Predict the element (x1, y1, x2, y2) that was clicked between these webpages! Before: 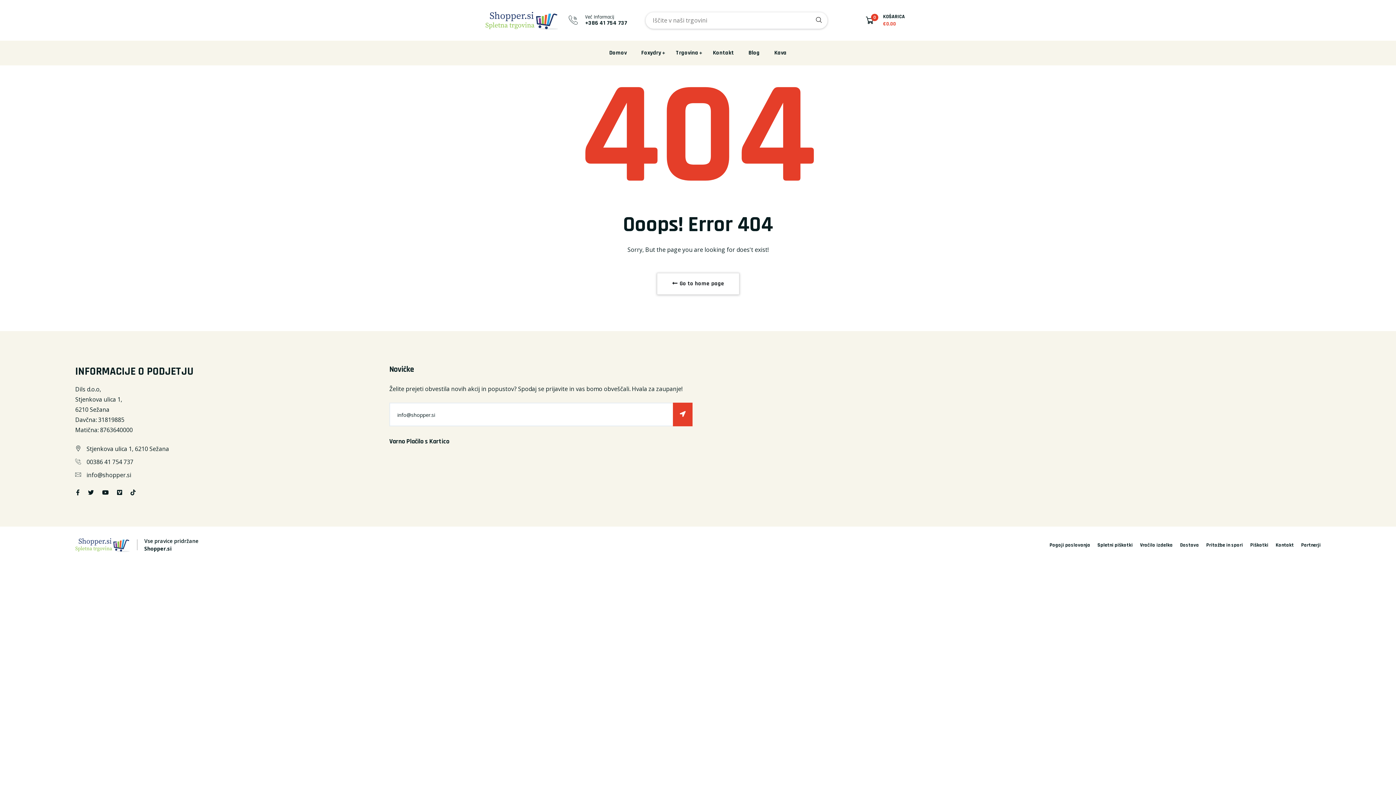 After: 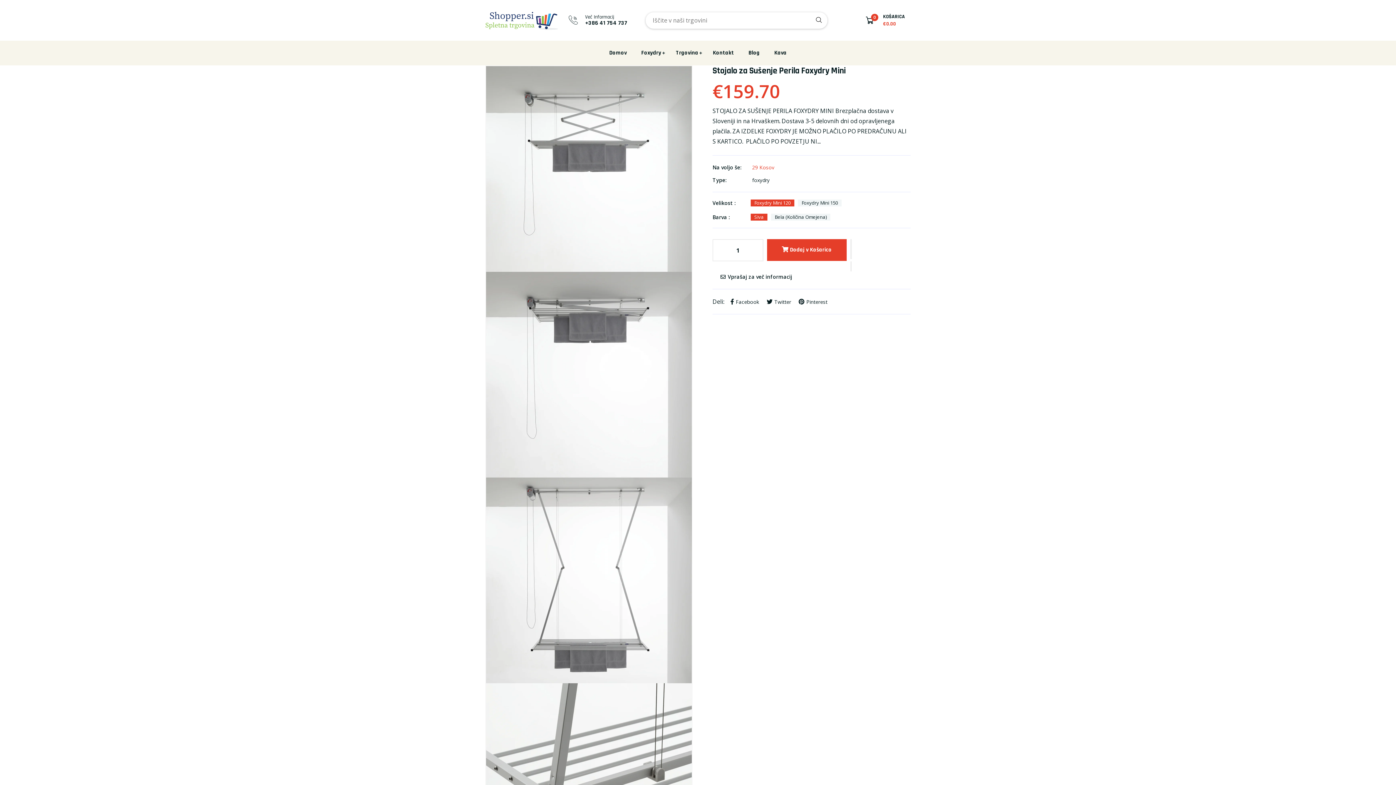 Action: label: Foxydry bbox: (637, 40, 665, 65)